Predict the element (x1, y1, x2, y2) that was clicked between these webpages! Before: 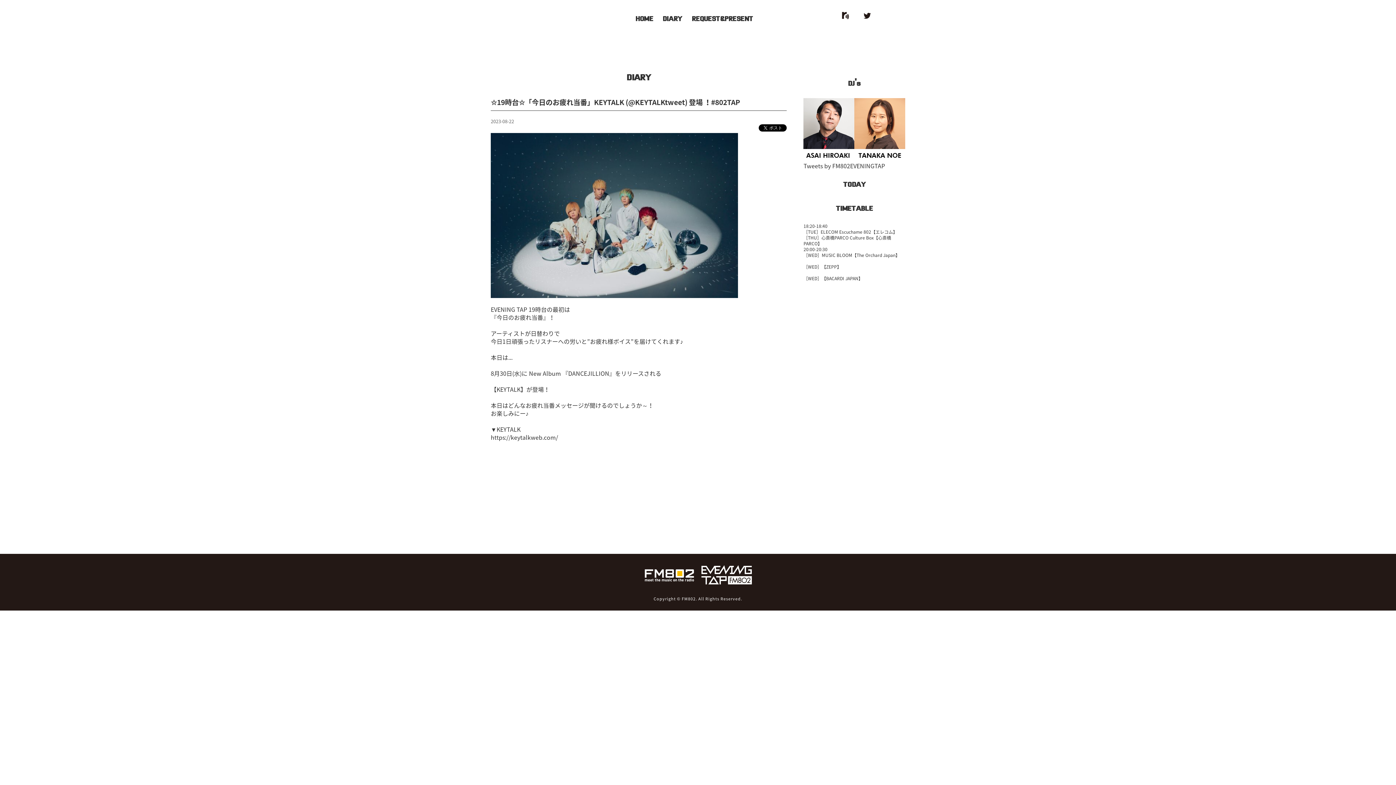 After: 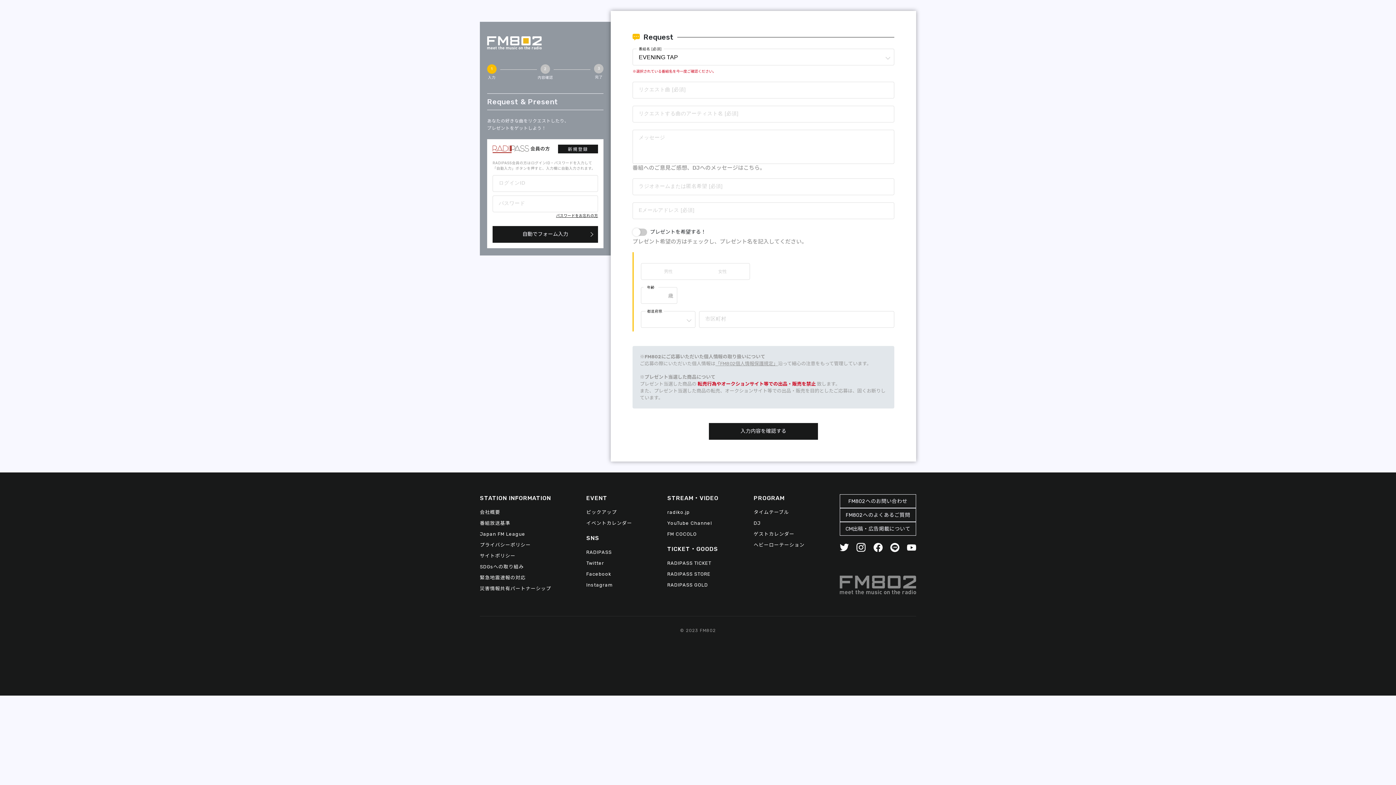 Action: bbox: (691, 9, 753, 26) label: REQUEST&PRESENT